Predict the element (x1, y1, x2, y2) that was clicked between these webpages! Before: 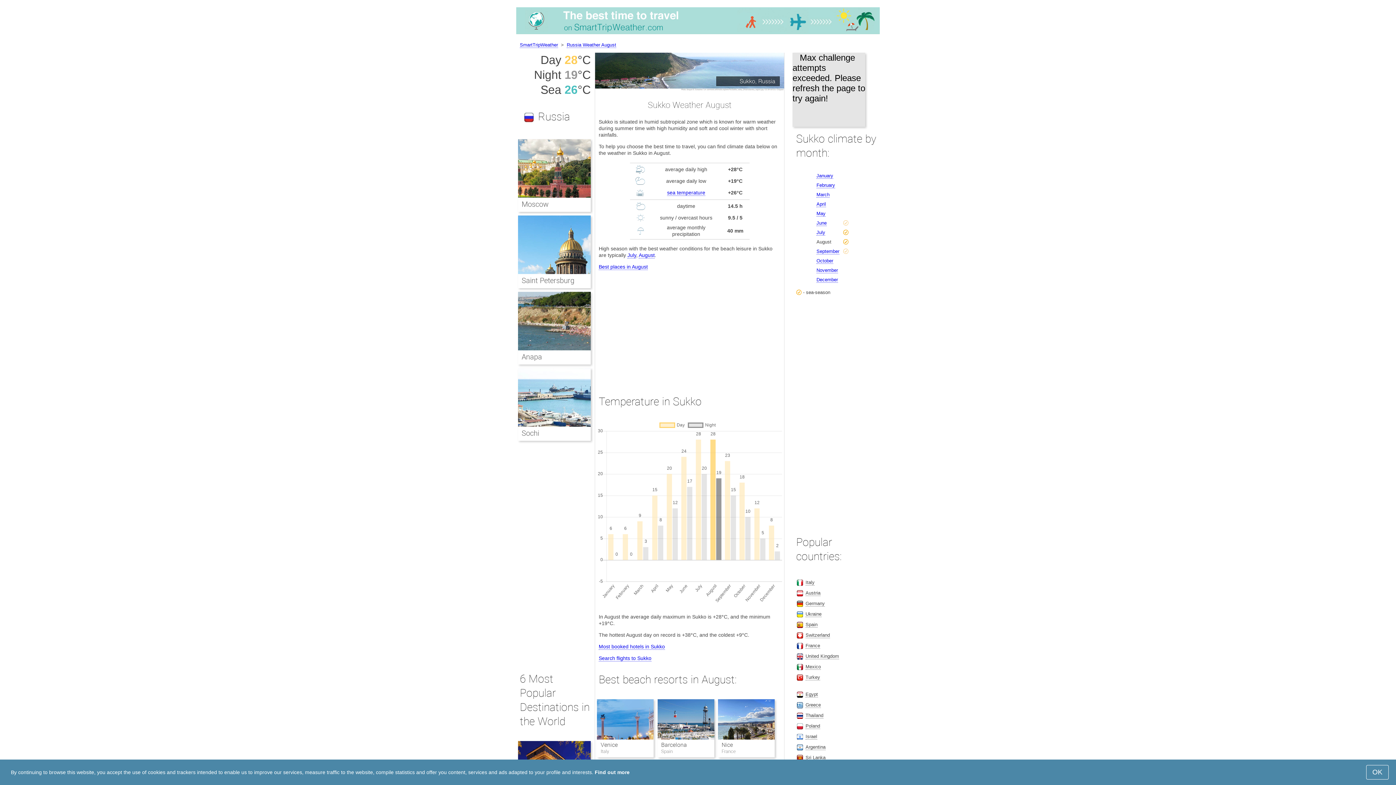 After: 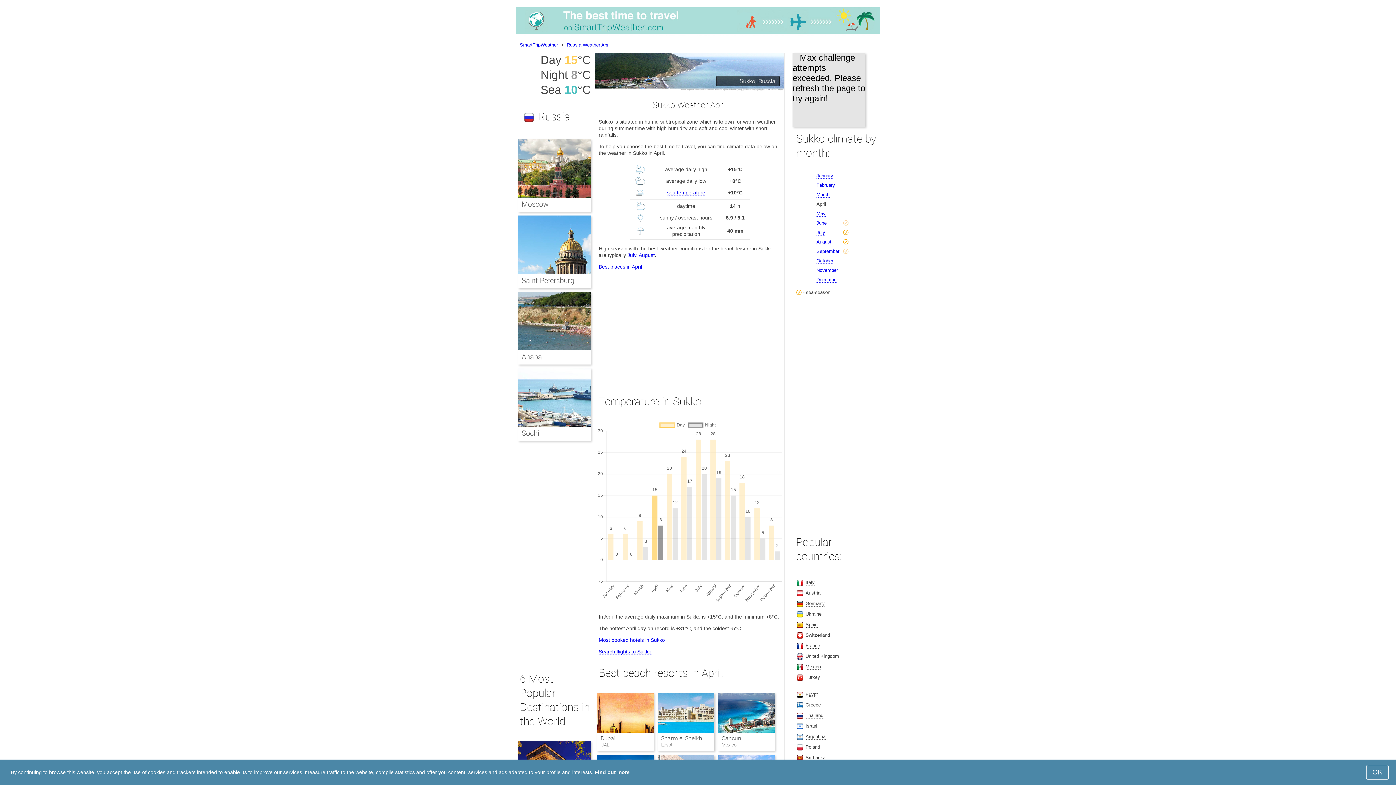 Action: bbox: (816, 201, 826, 207) label: April